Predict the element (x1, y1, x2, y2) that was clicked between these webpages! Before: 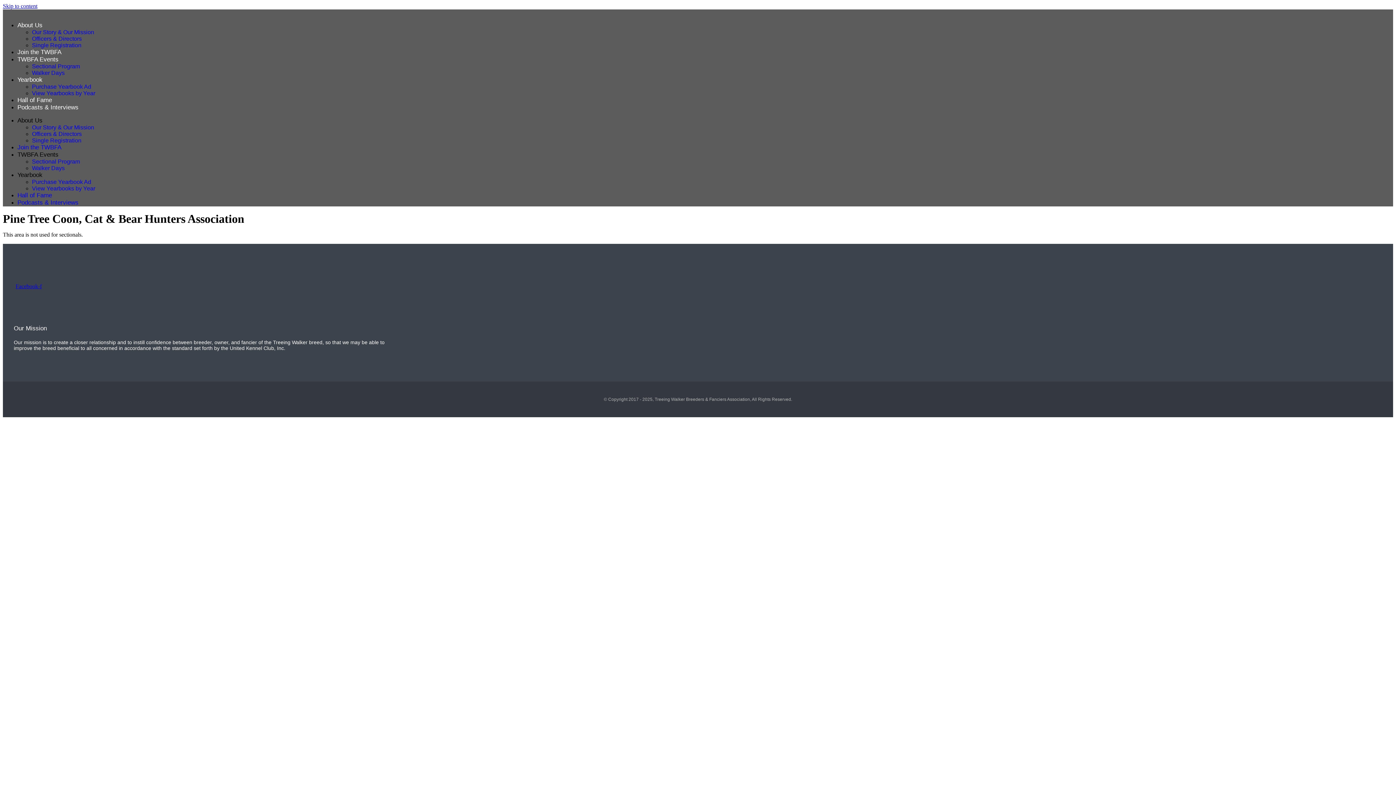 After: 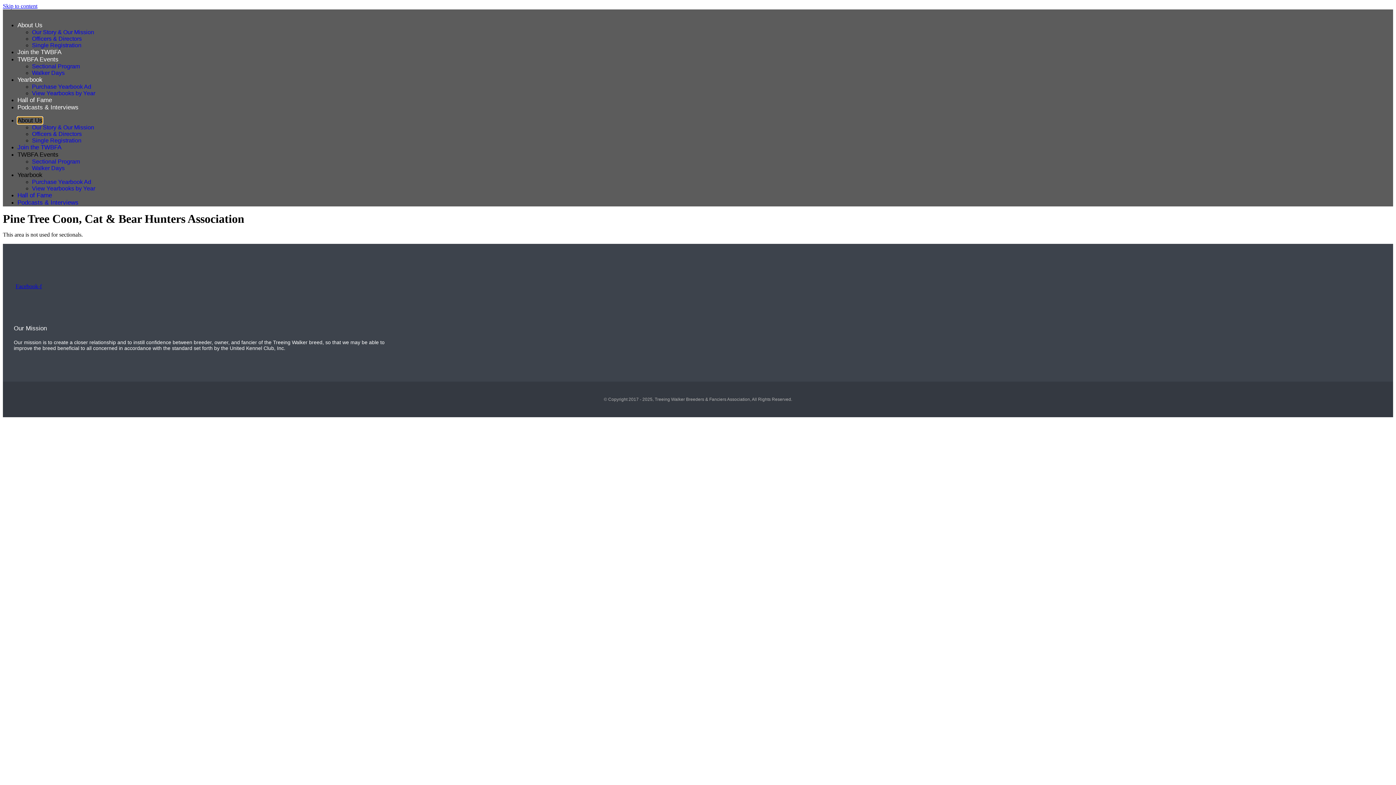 Action: label: About Us bbox: (17, 117, 42, 124)